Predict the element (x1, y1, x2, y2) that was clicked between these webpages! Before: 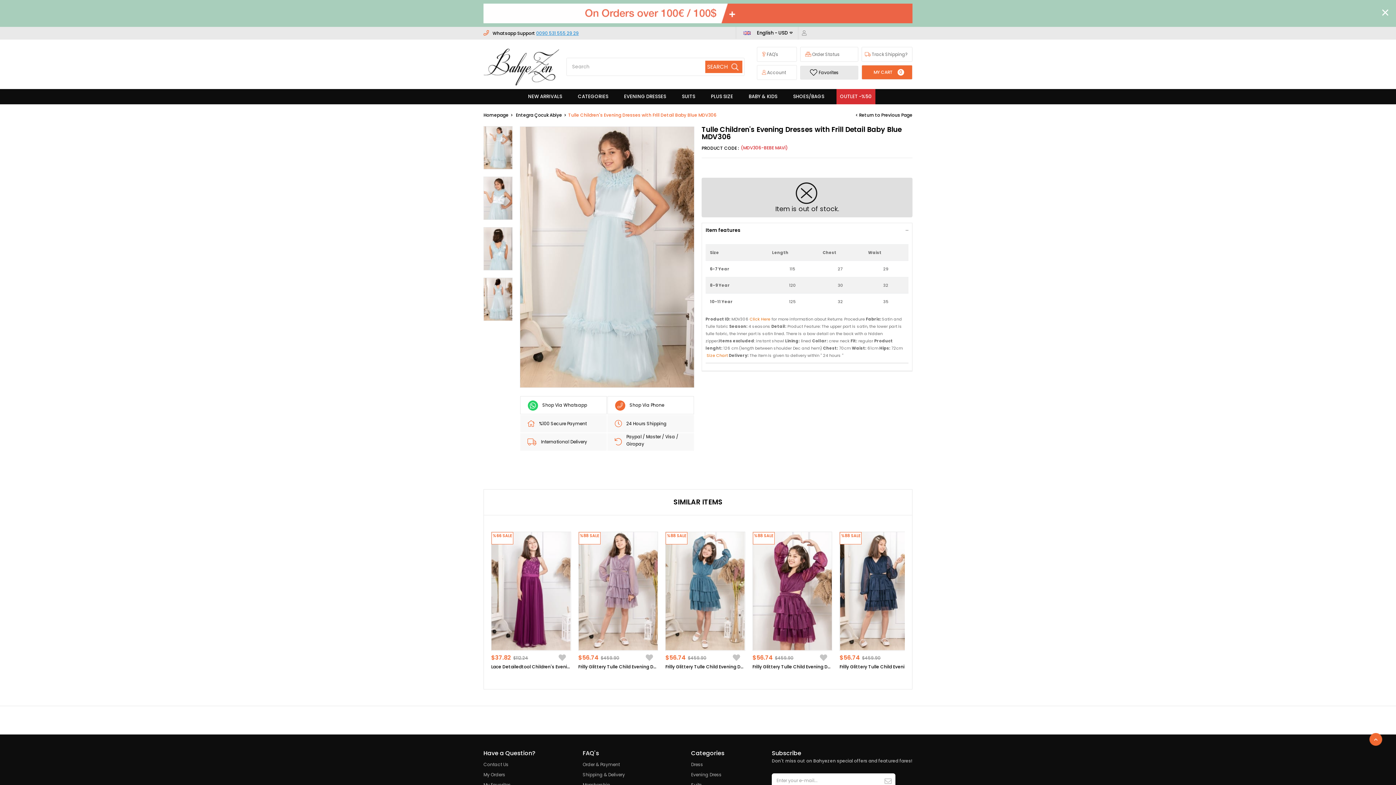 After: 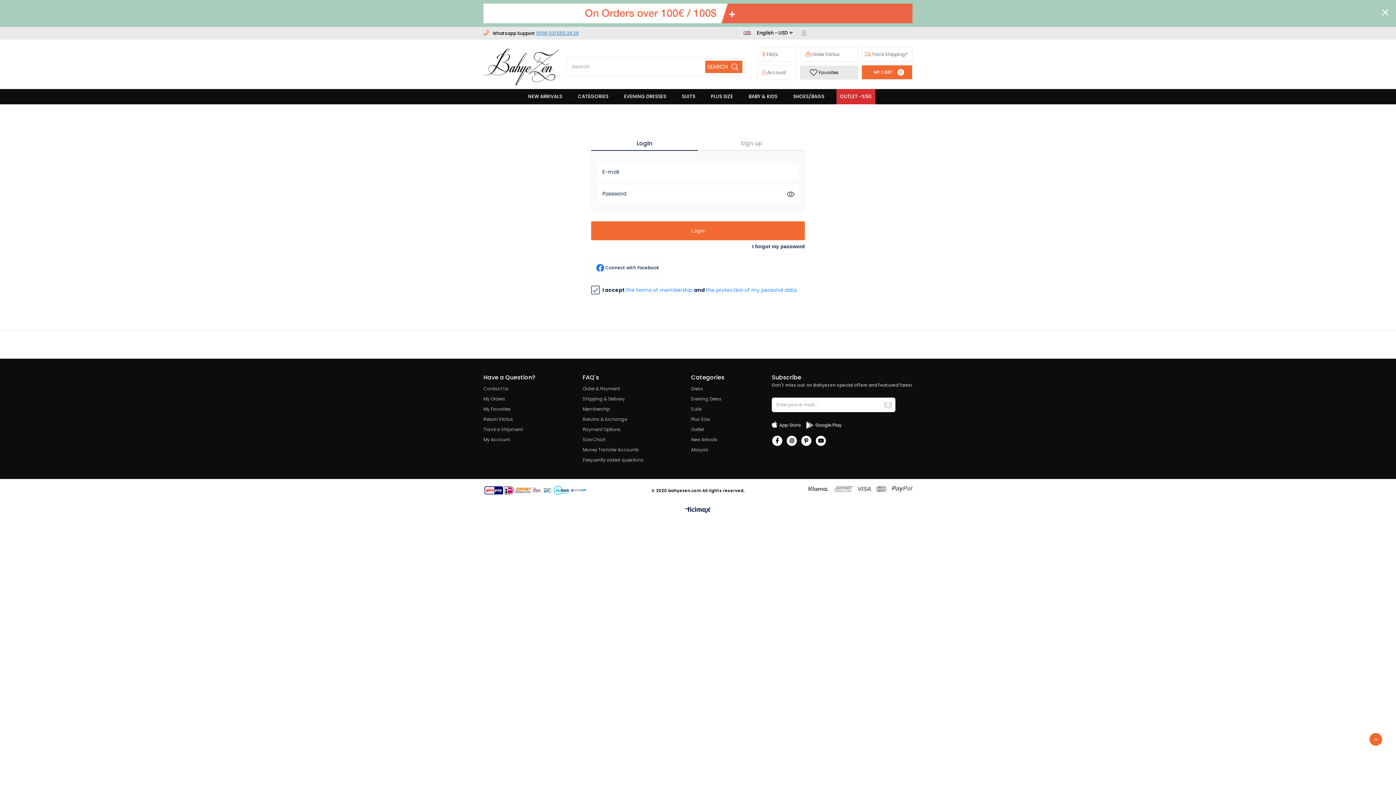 Action: label:  Track Shipping? bbox: (865, 51, 908, 57)